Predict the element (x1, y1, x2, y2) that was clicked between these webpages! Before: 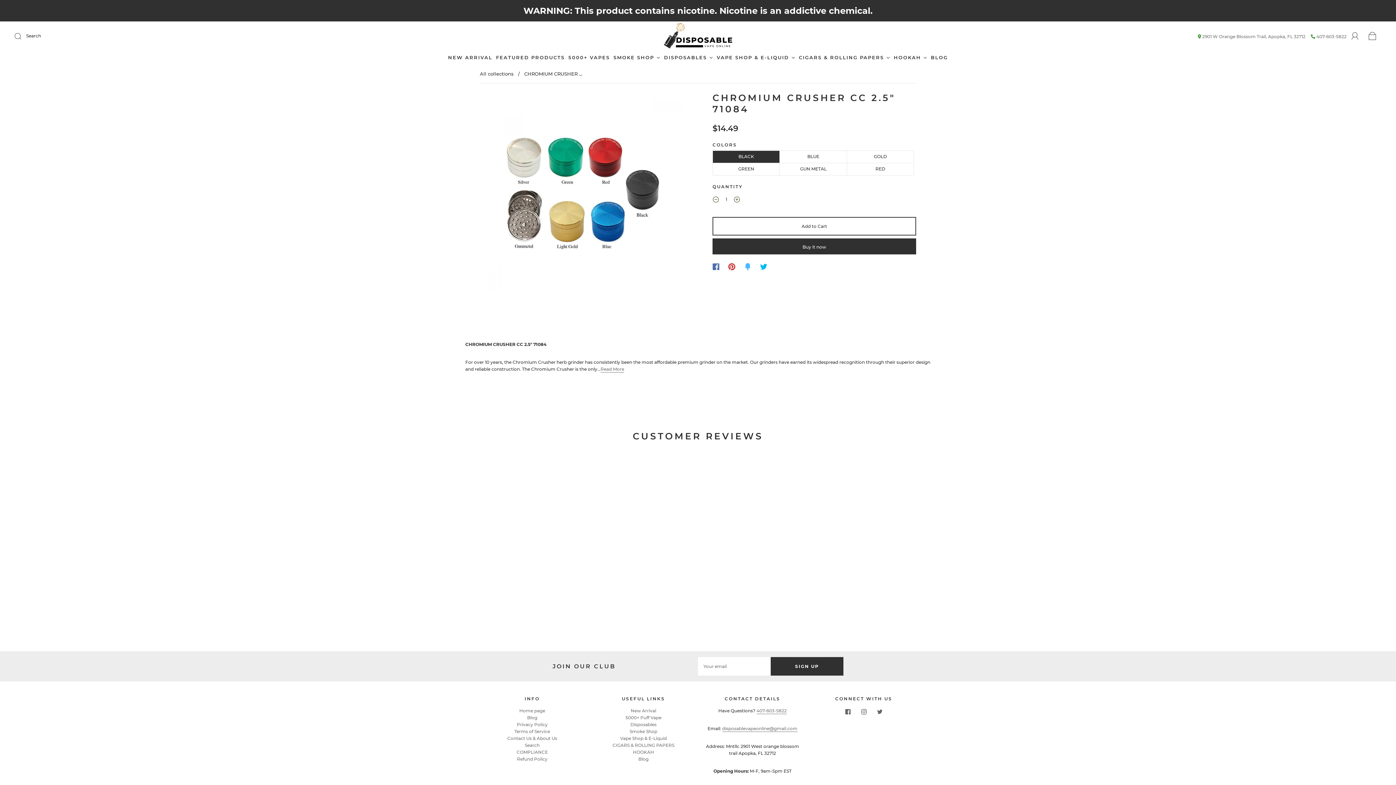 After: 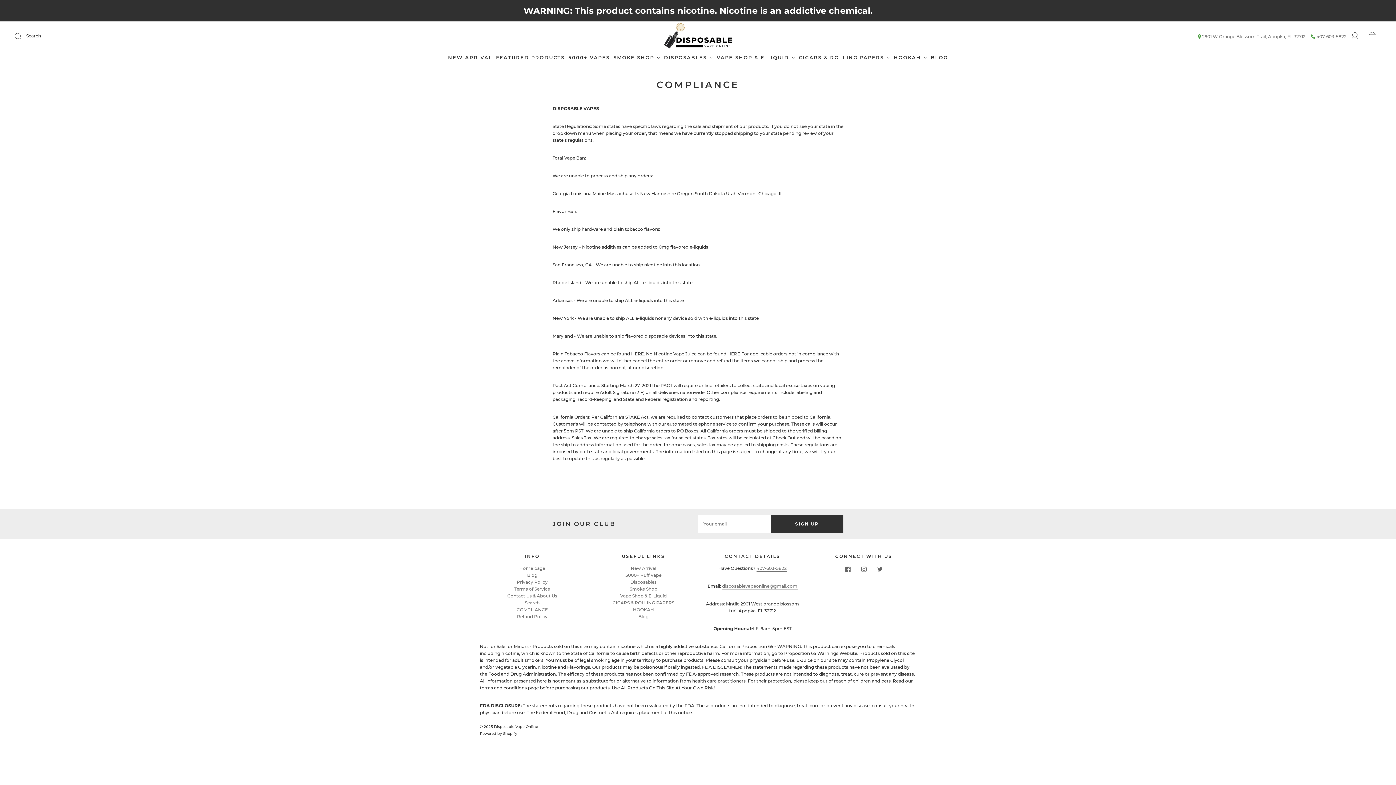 Action: label: COMPLIANCE bbox: (516, 749, 548, 755)